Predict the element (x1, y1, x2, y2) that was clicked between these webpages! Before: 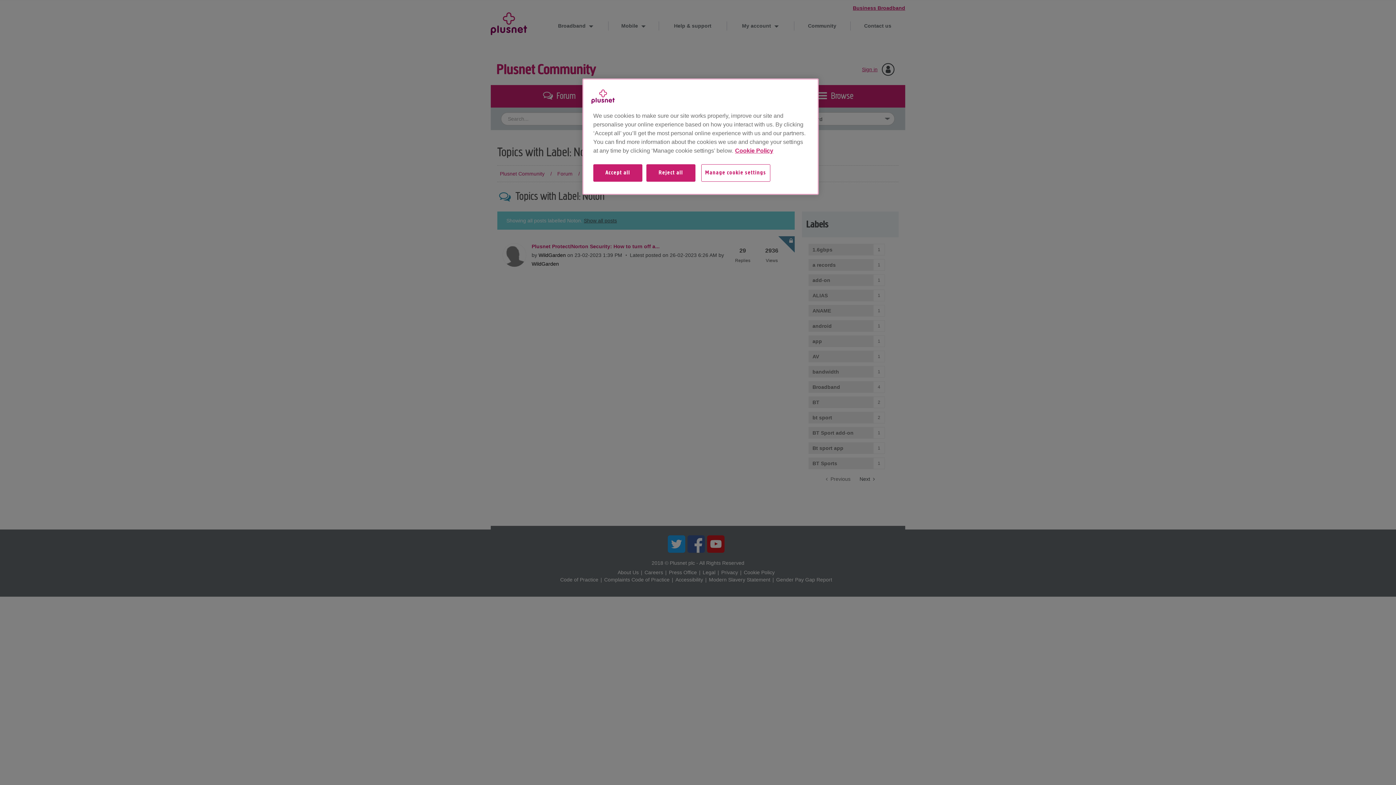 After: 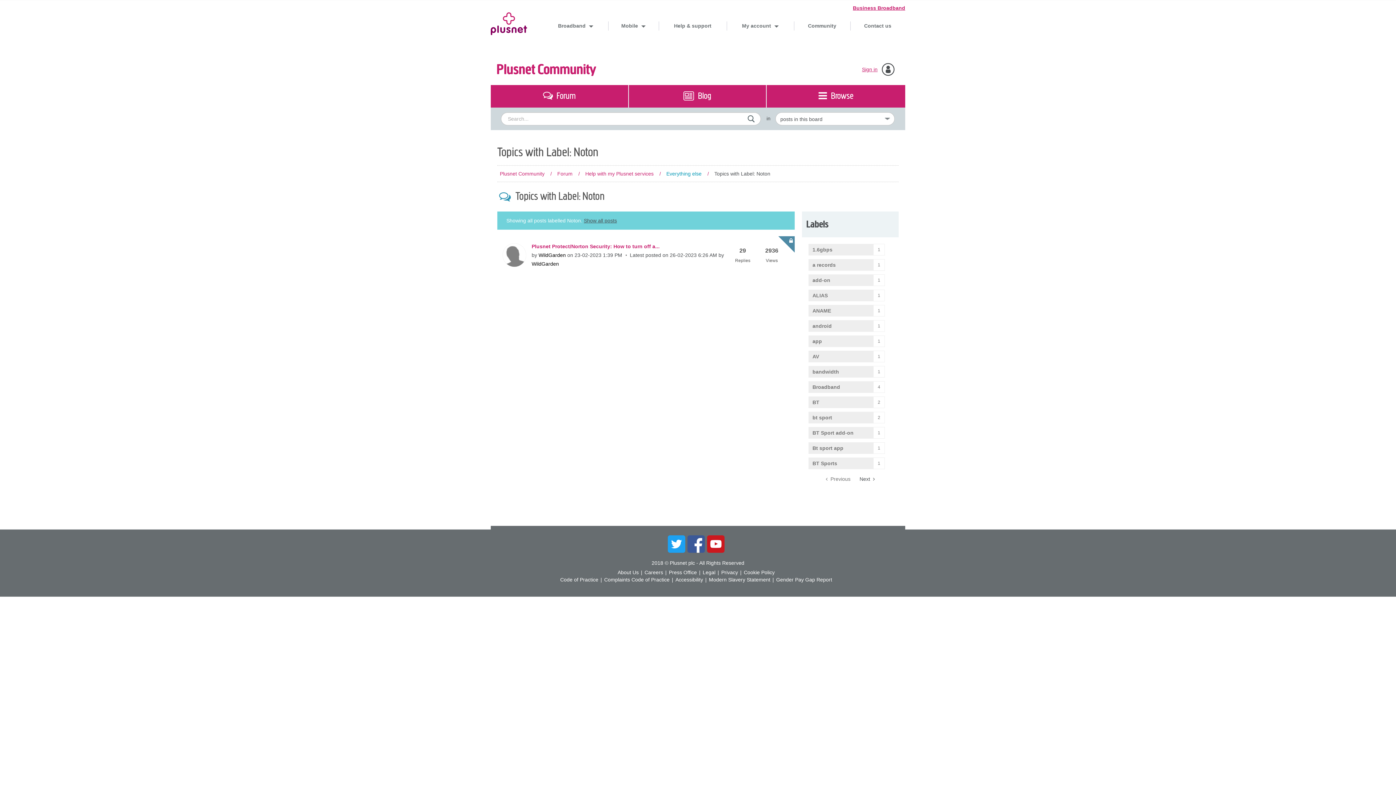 Action: bbox: (646, 164, 695, 189) label: Reject all